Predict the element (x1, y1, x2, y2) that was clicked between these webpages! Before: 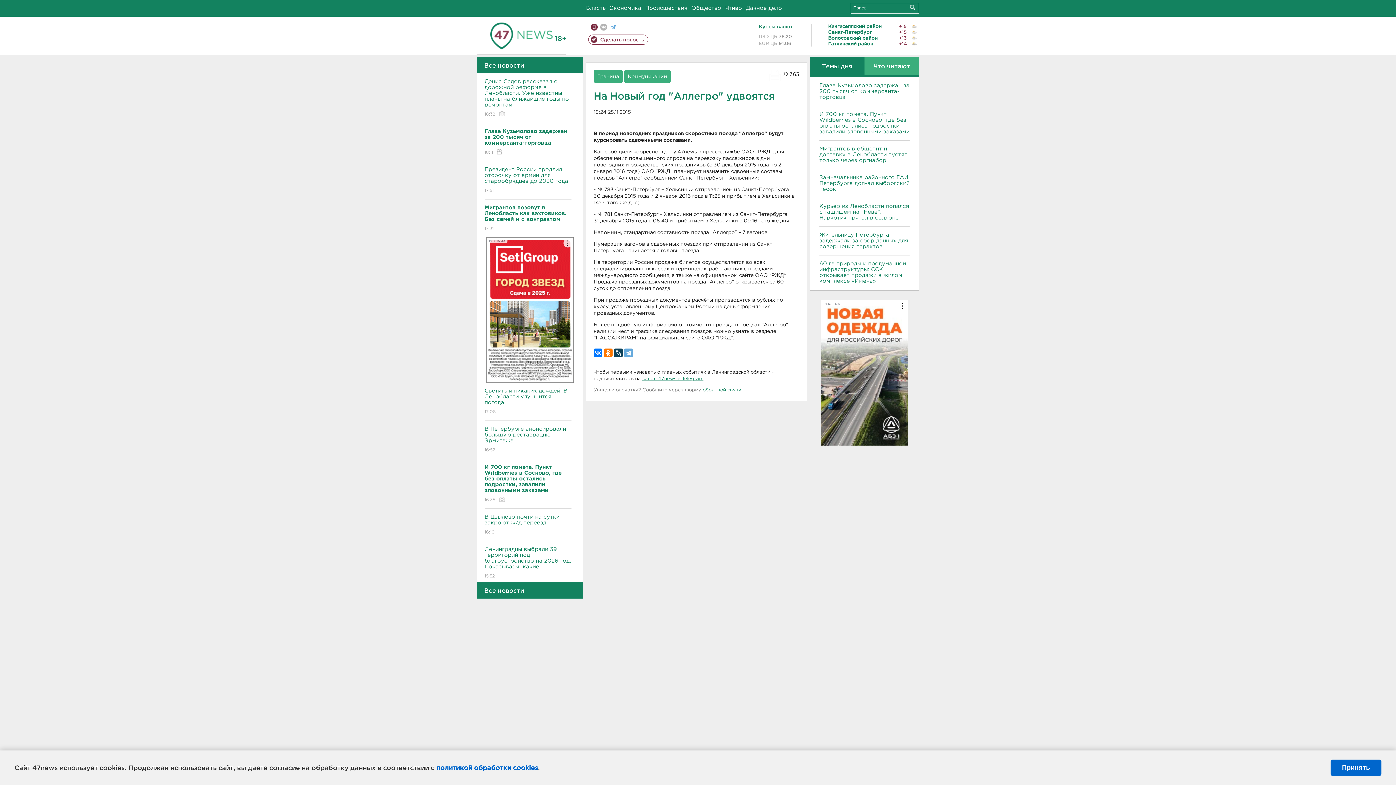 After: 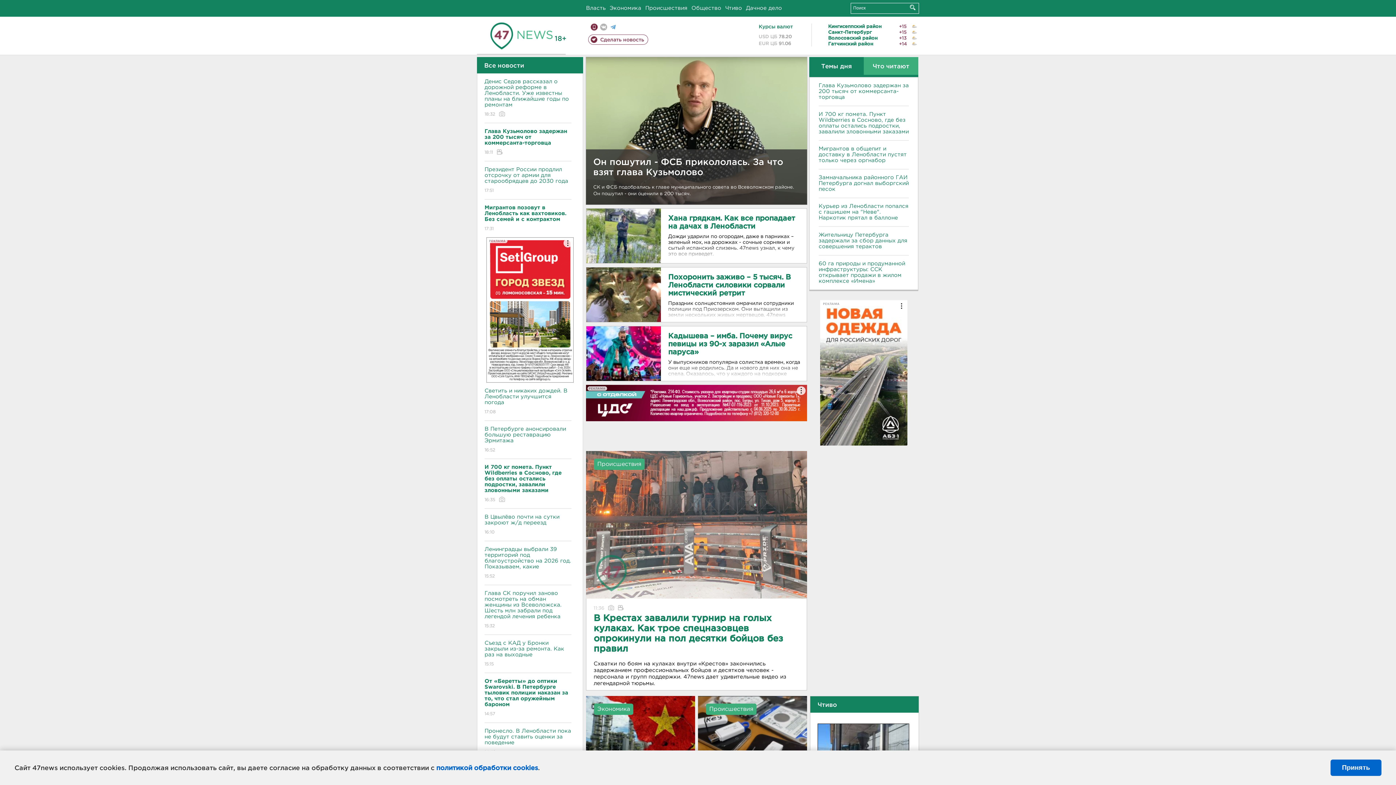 Action: bbox: (490, 32, 552, 37)